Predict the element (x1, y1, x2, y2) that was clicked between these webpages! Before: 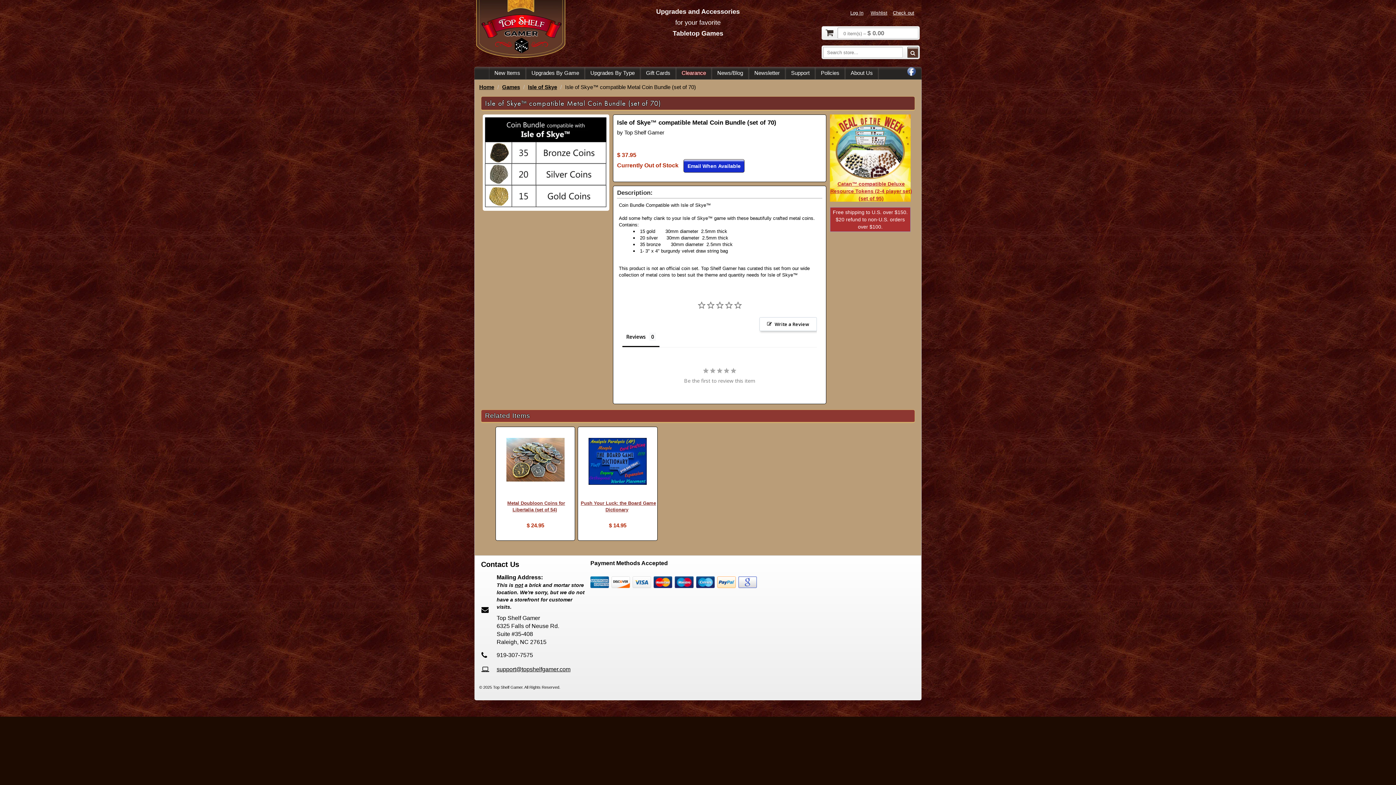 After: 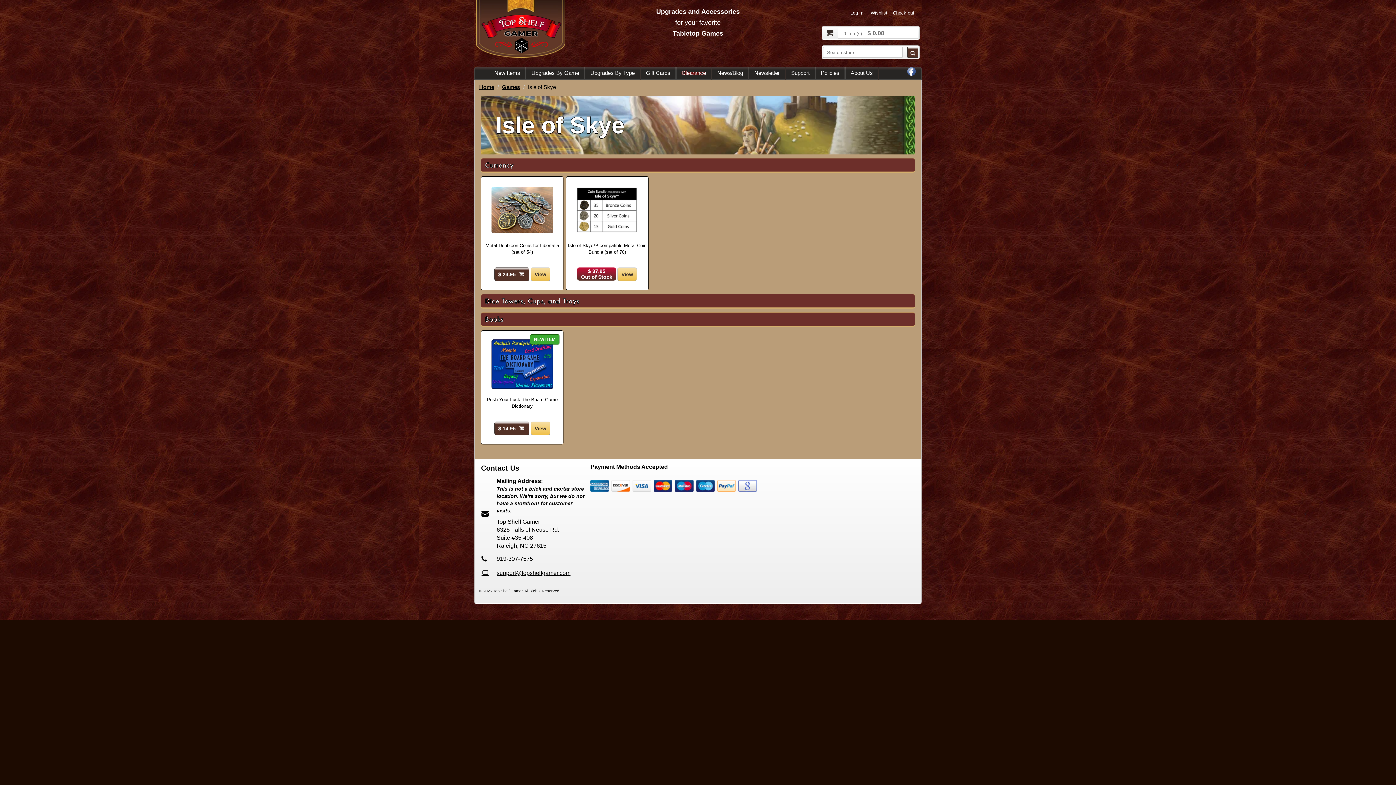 Action: bbox: (528, 83, 557, 90) label: Isle of Skye